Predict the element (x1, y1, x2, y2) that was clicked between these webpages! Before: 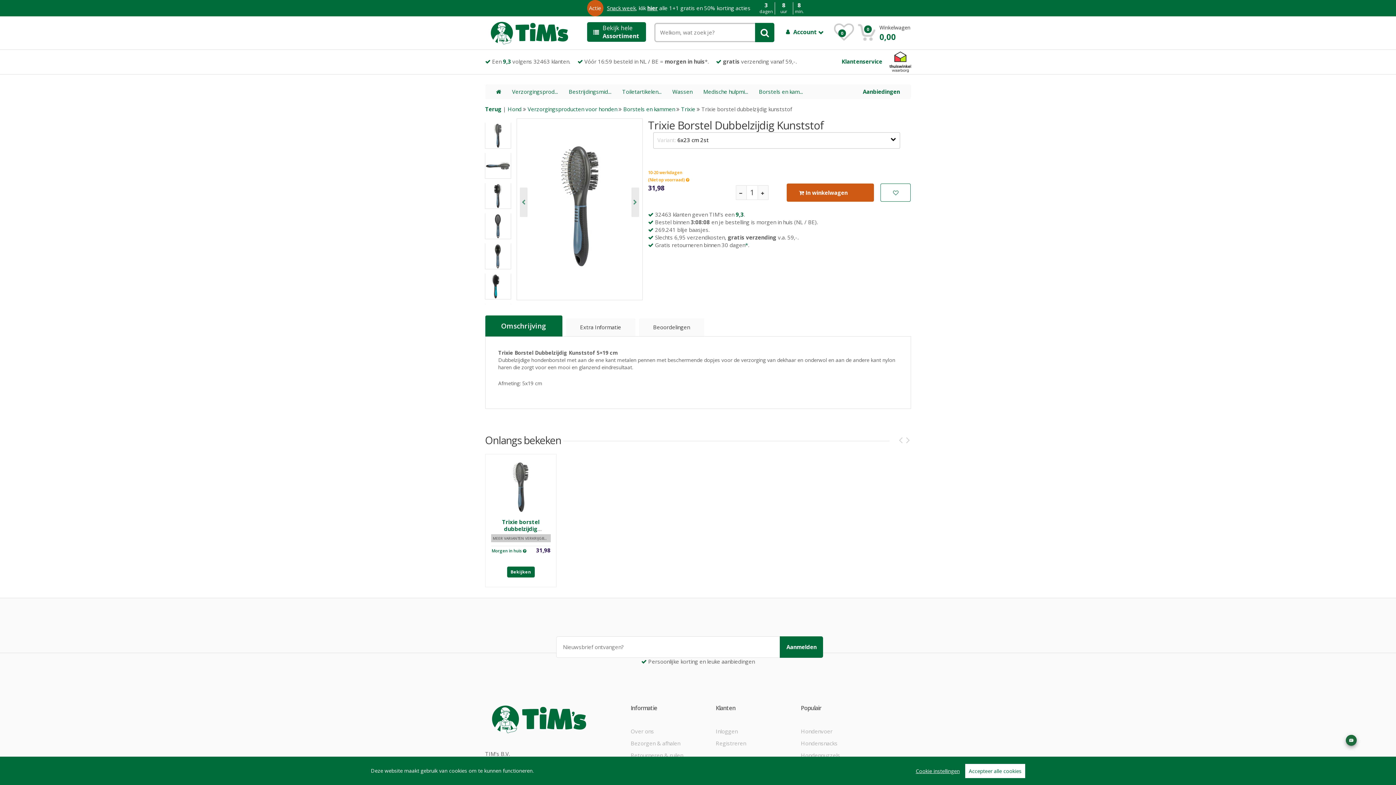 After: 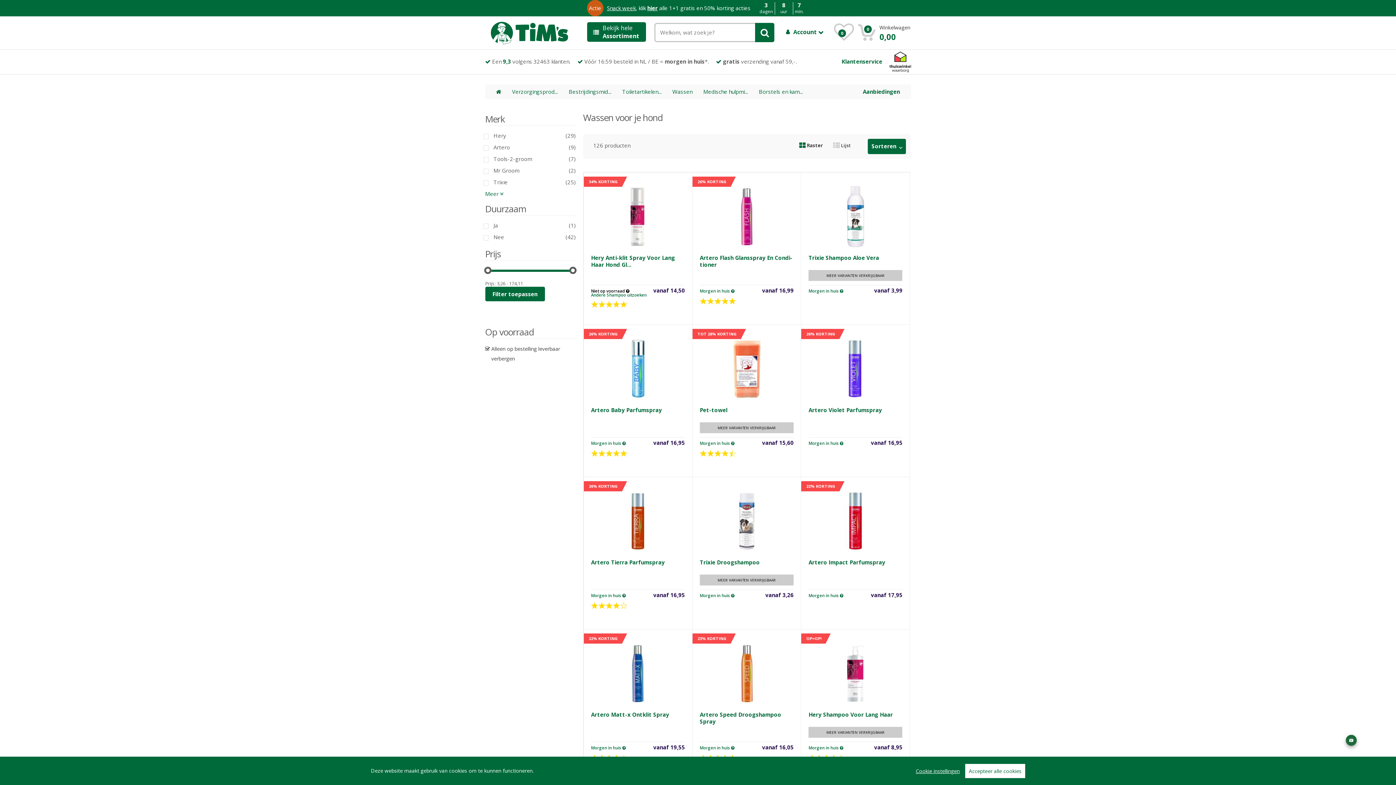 Action: bbox: (672, 88, 692, 95) label: Wassen